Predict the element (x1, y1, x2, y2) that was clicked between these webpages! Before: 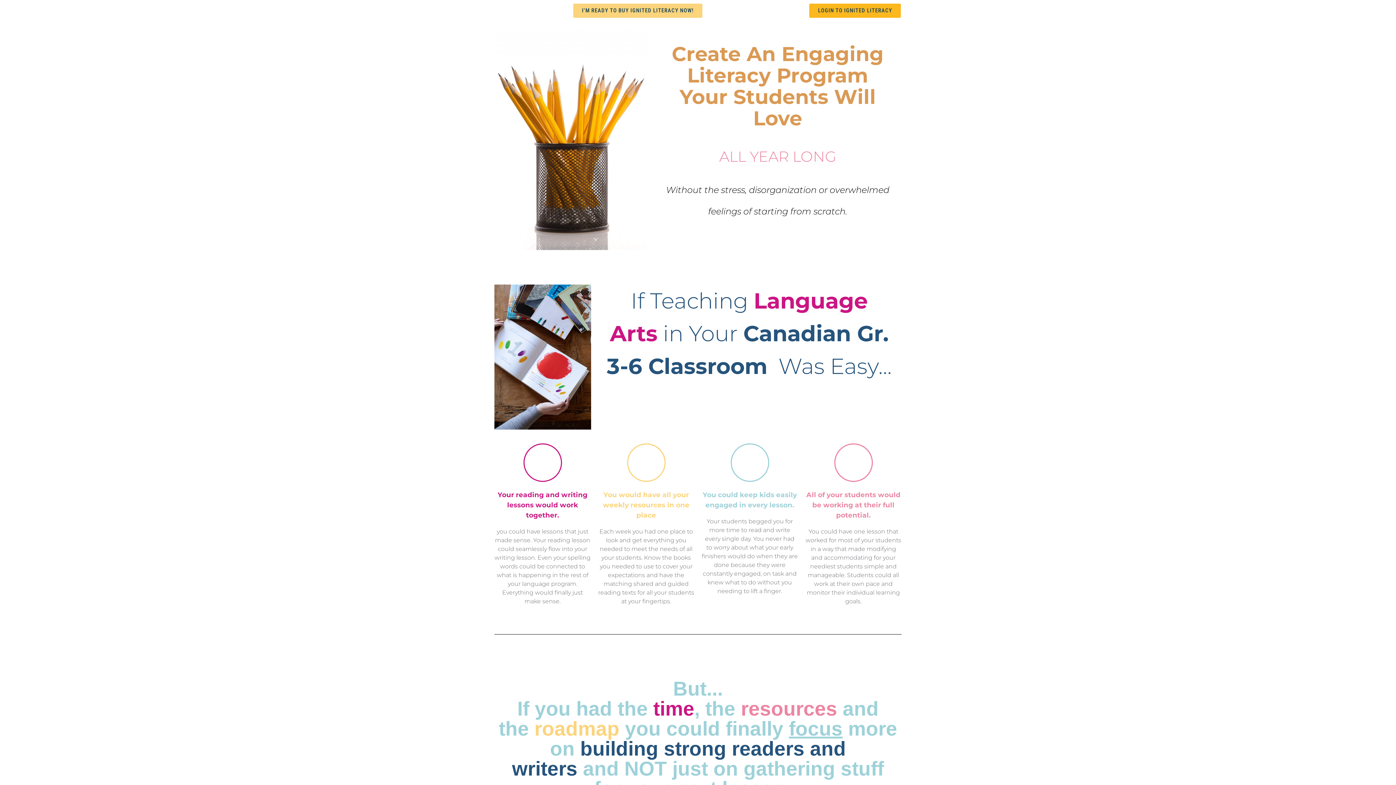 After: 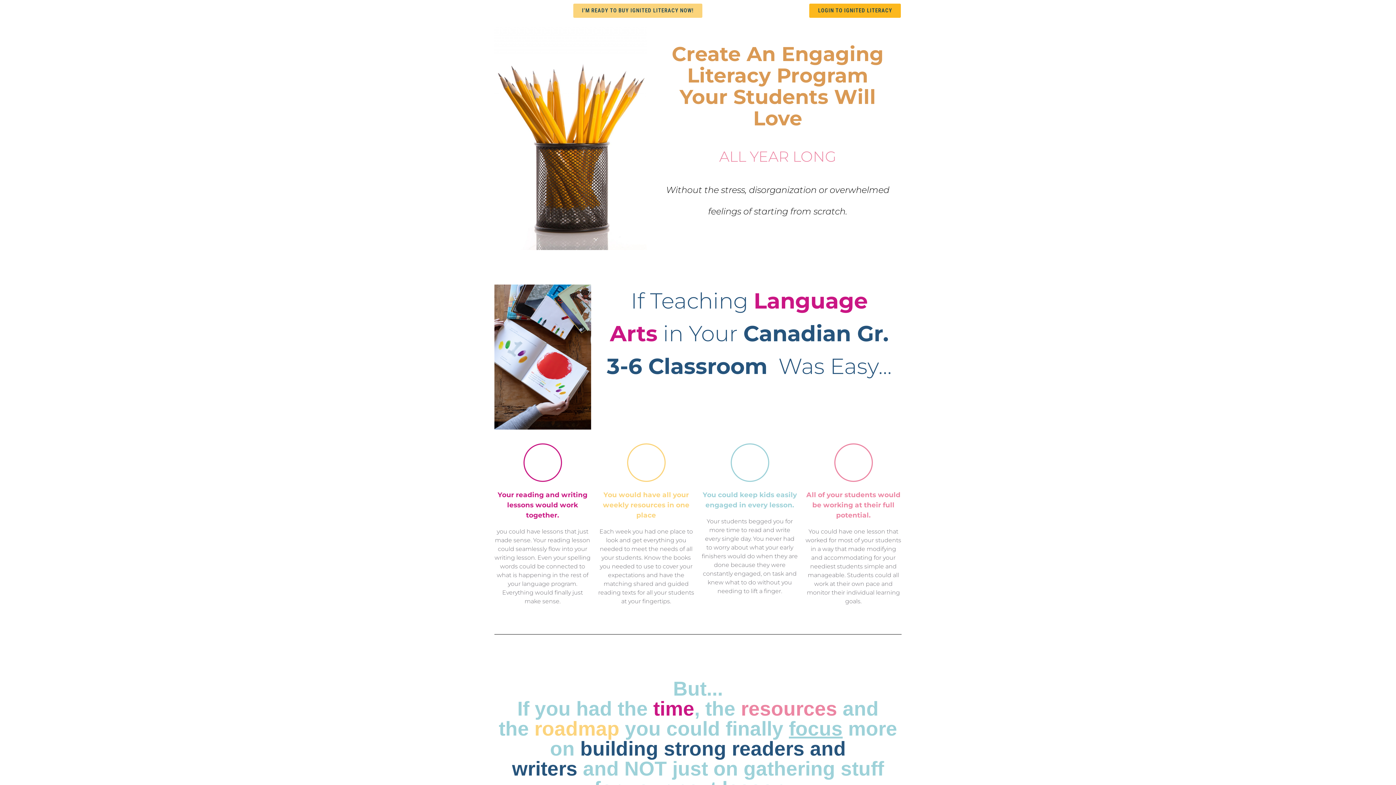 Action: label: LOGIN TO IGNITED LITERACY bbox: (809, 3, 901, 17)